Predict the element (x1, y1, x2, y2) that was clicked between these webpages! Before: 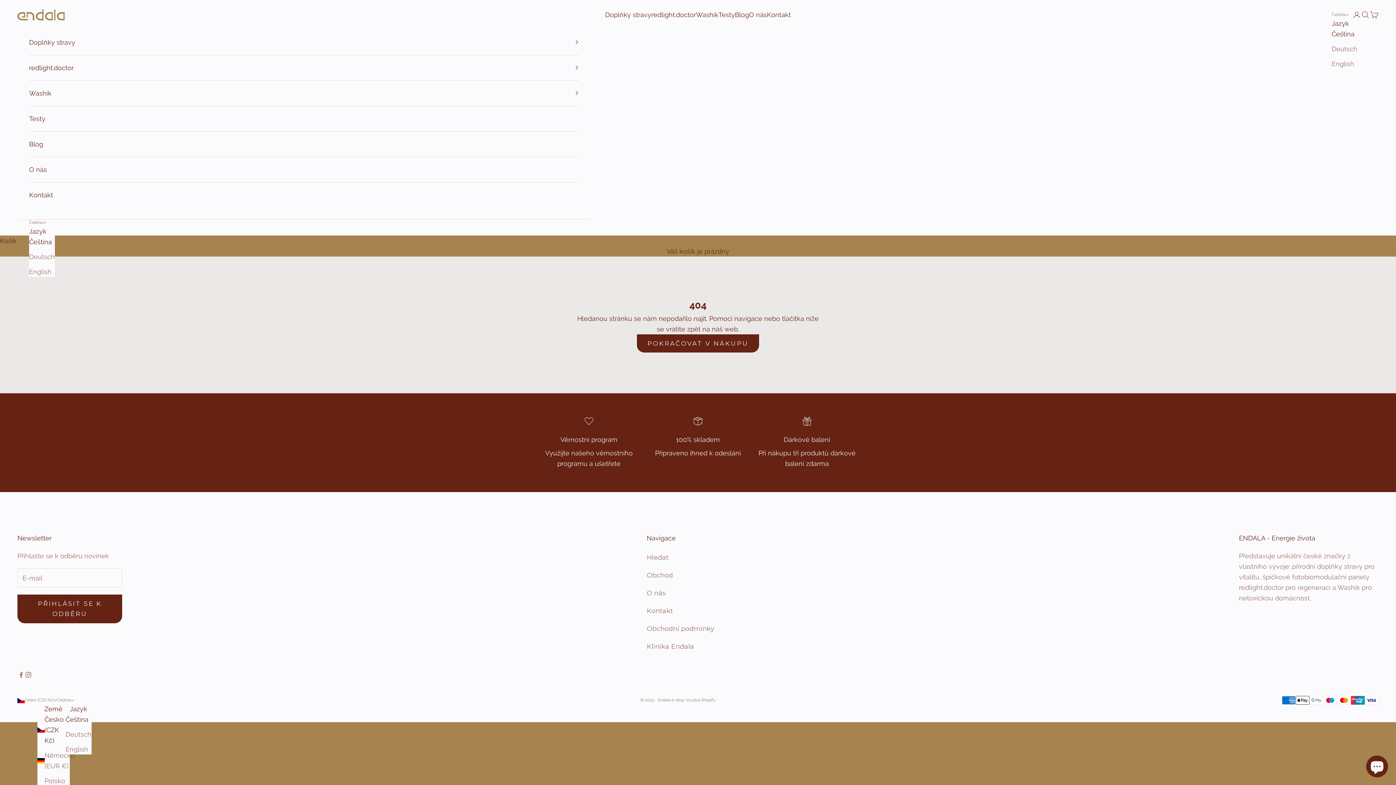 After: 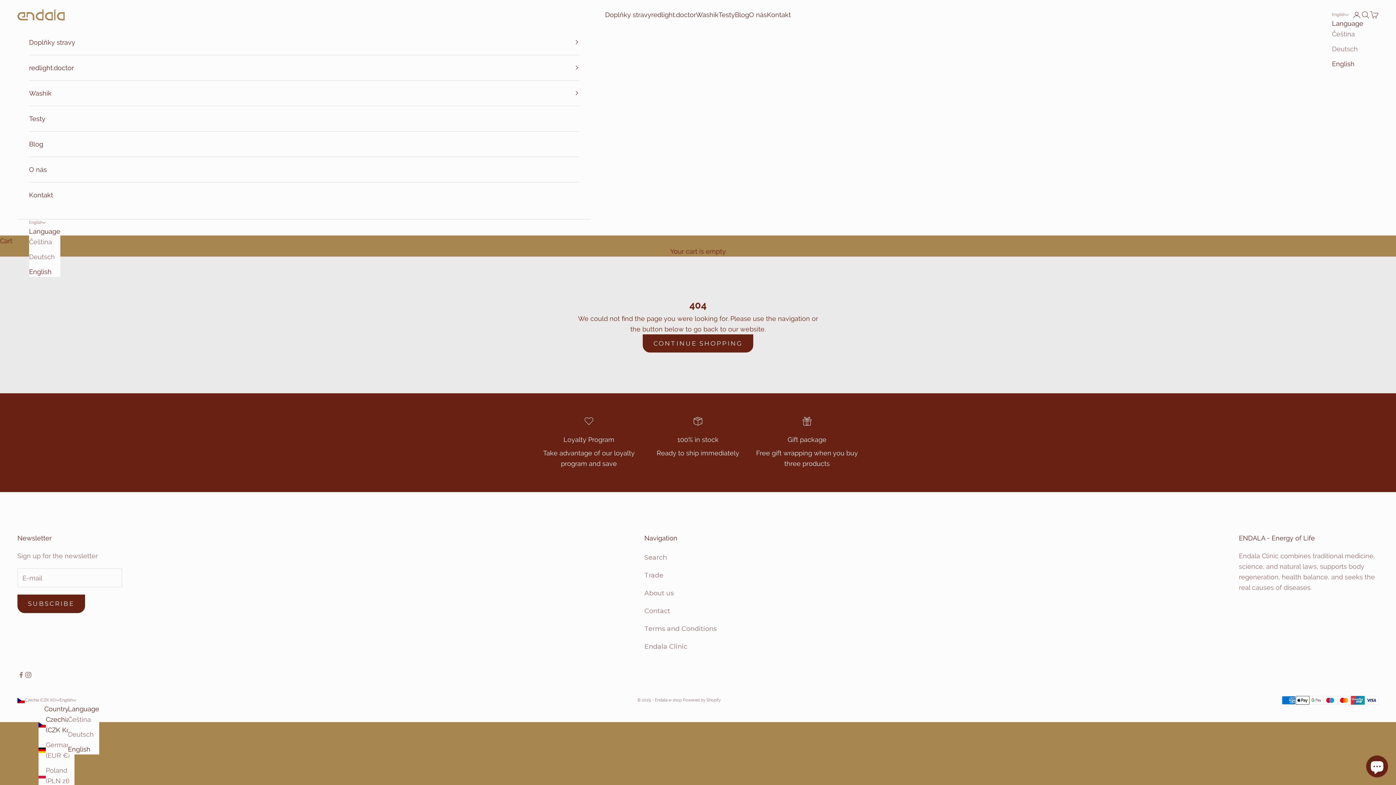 Action: bbox: (65, 744, 91, 755) label: English